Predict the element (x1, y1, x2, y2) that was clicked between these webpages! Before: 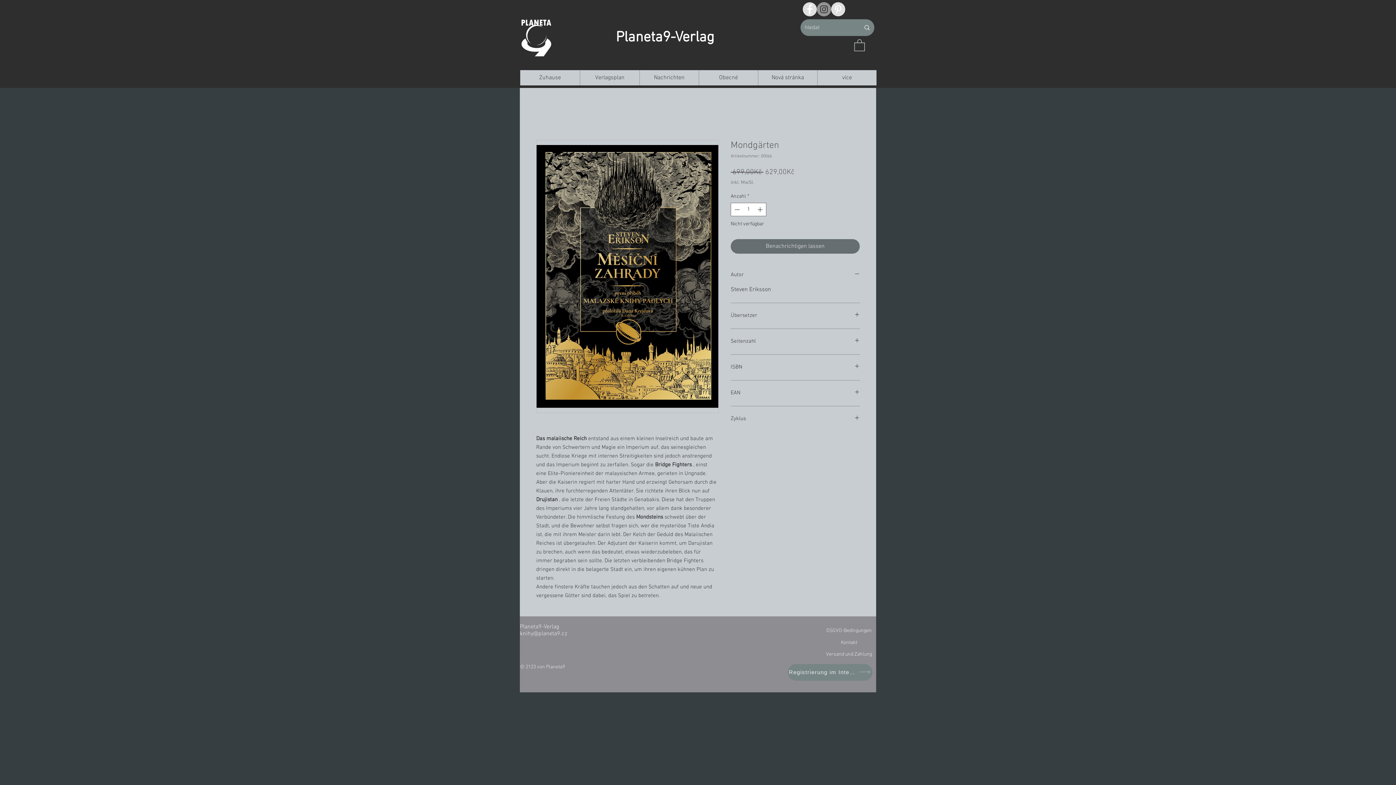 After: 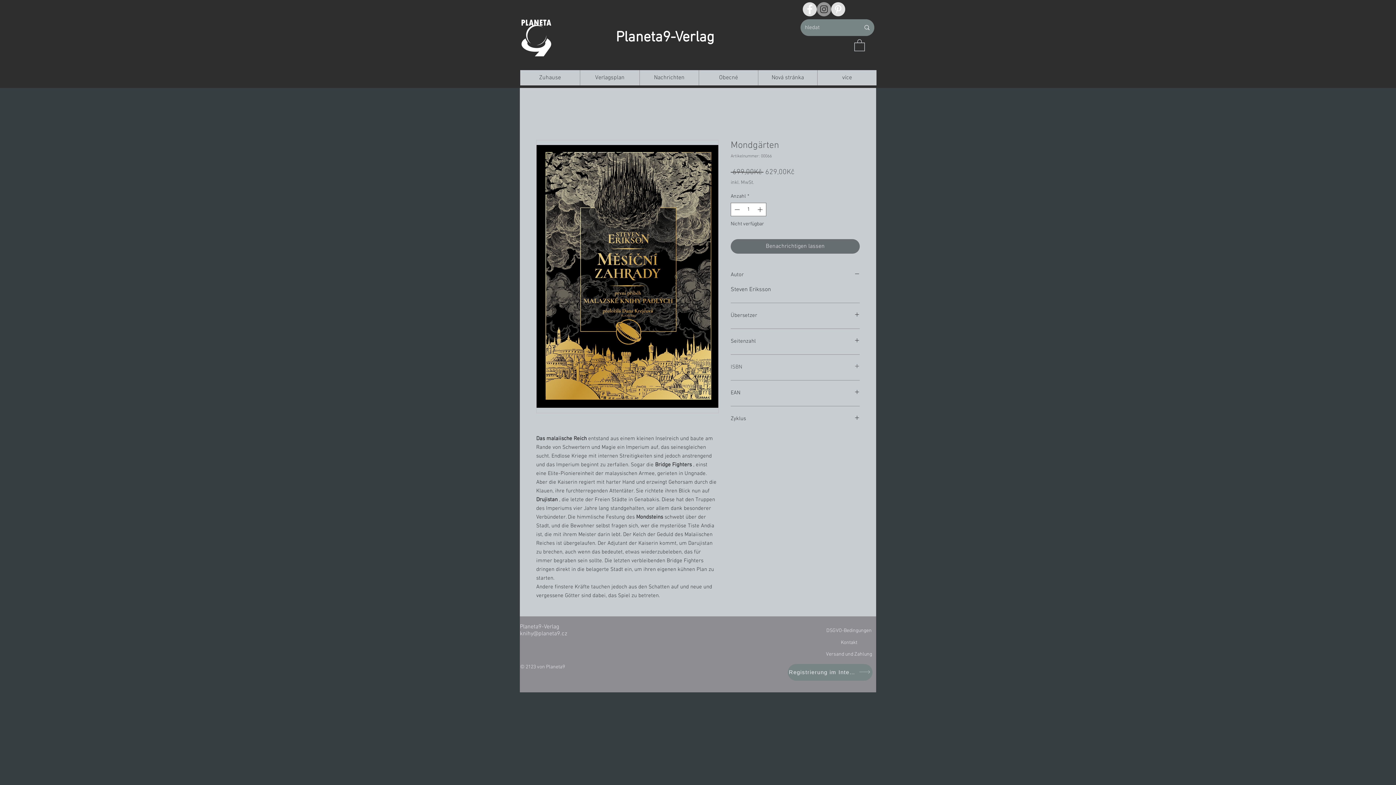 Action: bbox: (730, 363, 860, 371) label: ISBN